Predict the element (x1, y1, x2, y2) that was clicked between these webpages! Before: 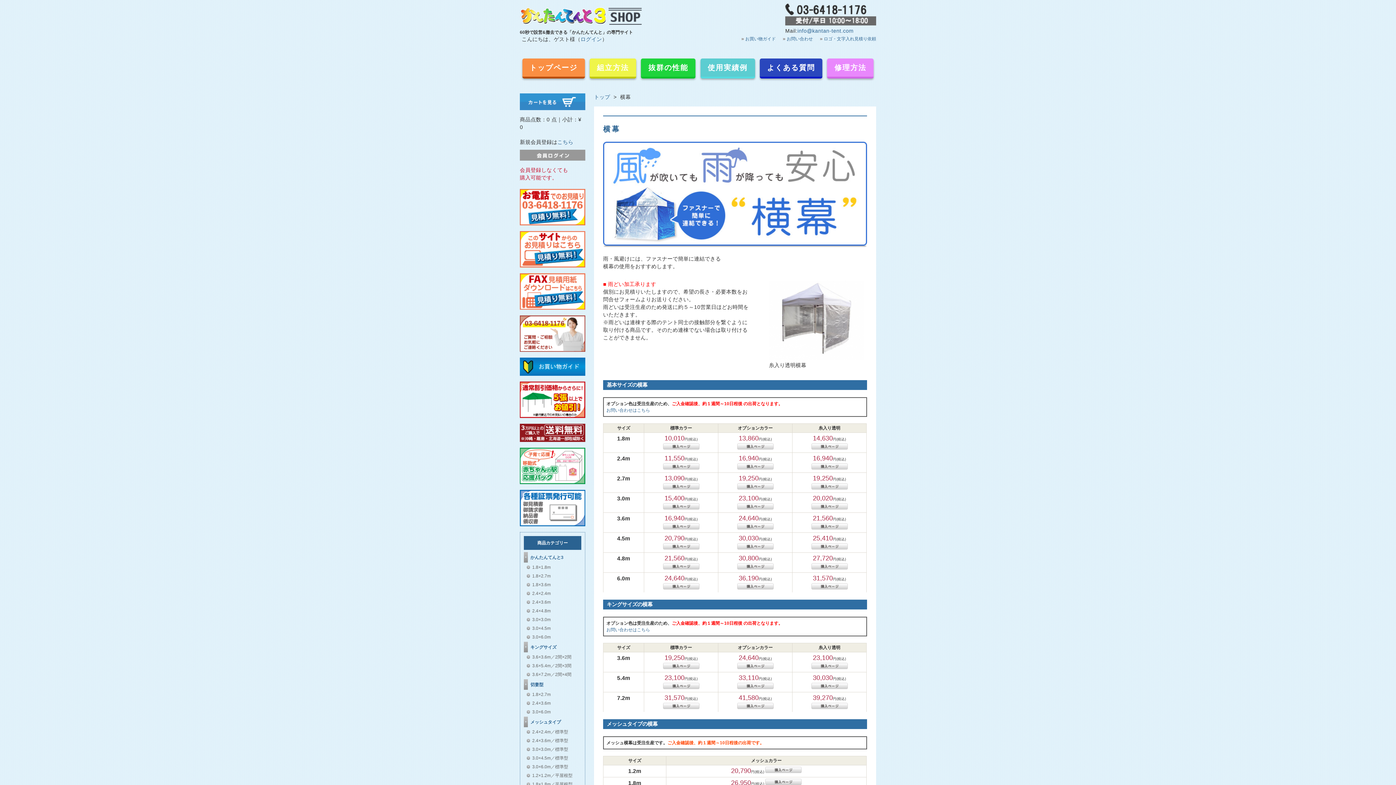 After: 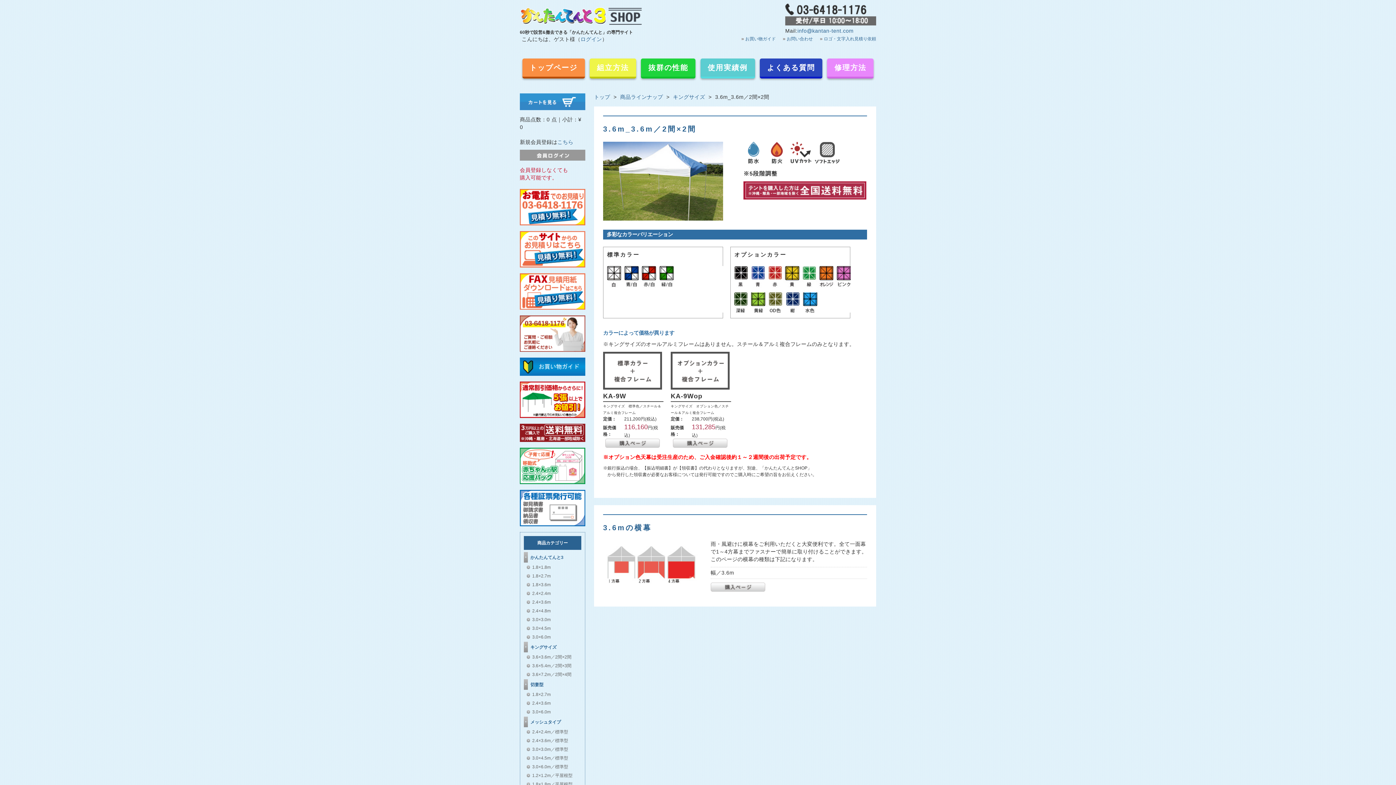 Action: label: 3.6×3.6m／2間×2間 bbox: (524, 653, 581, 661)